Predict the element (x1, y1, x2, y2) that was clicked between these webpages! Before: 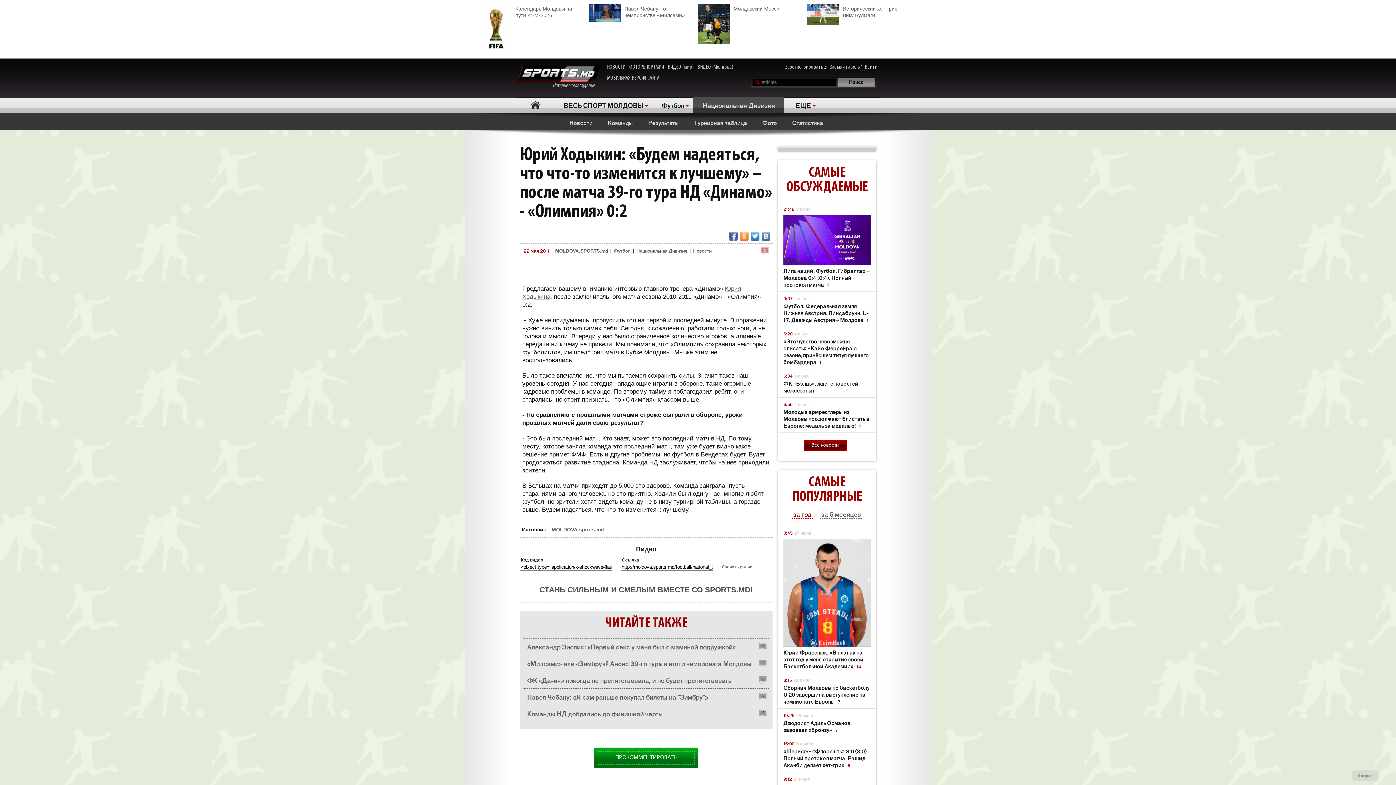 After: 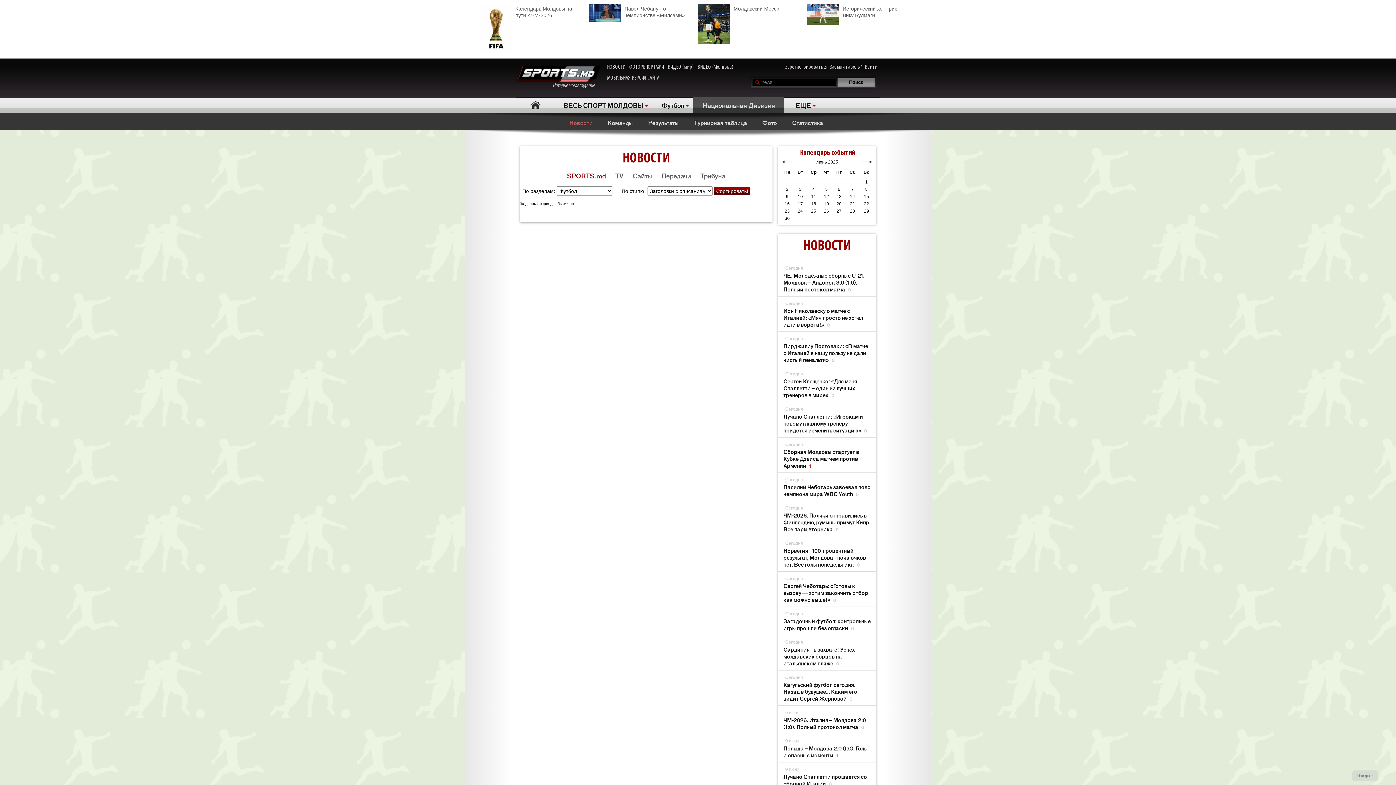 Action: label: Все новости bbox: (804, 440, 846, 450)